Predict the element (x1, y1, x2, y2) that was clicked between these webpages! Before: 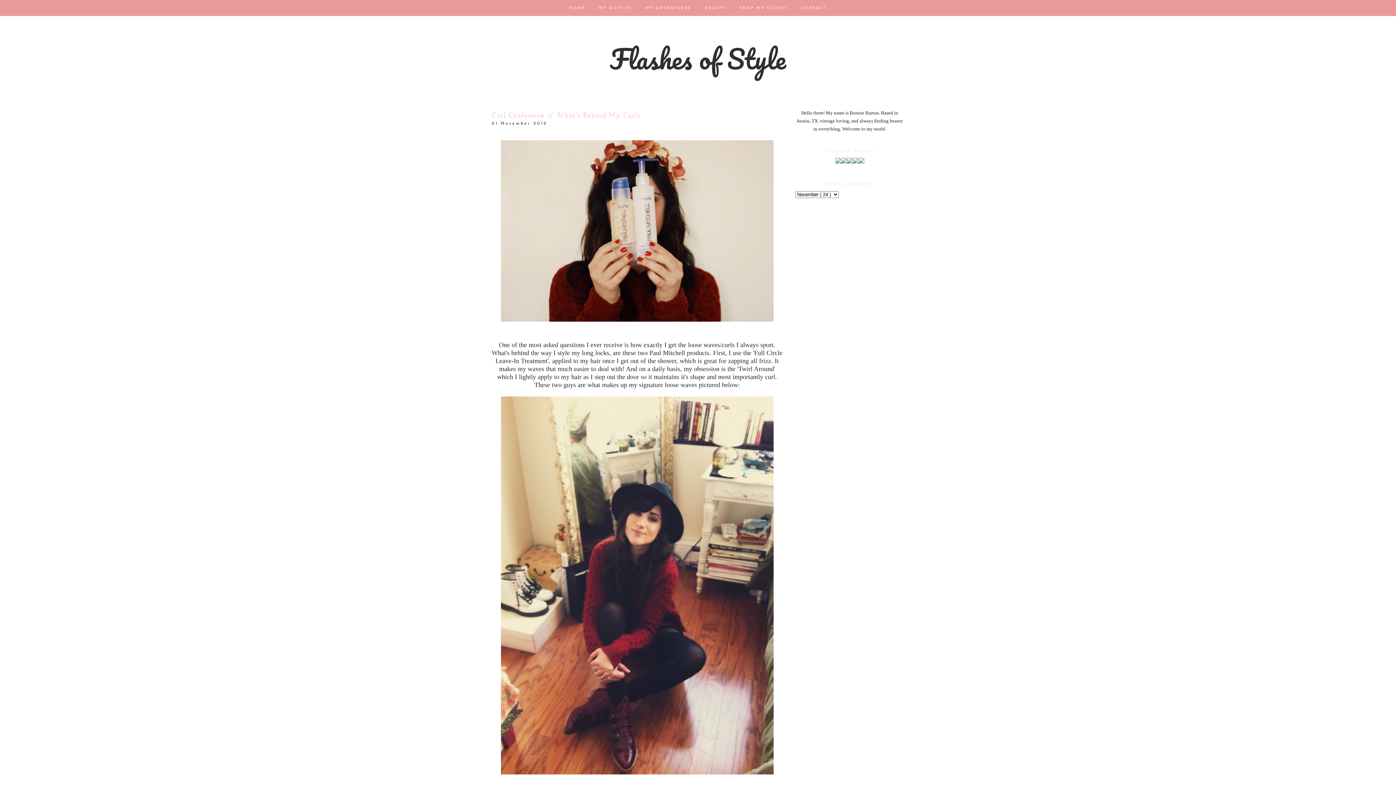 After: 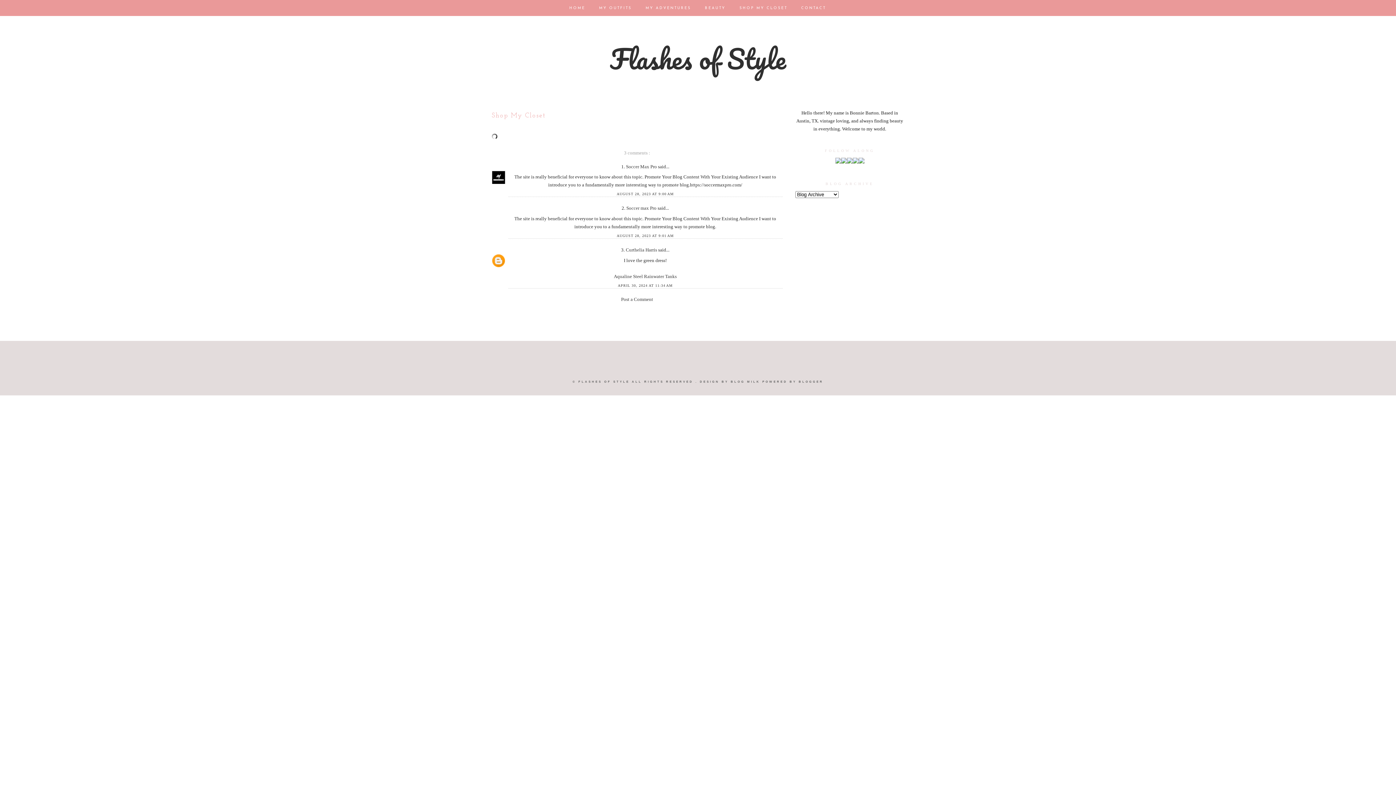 Action: label: SHOP MY CLOSET  bbox: (734, 1, 796, 10)